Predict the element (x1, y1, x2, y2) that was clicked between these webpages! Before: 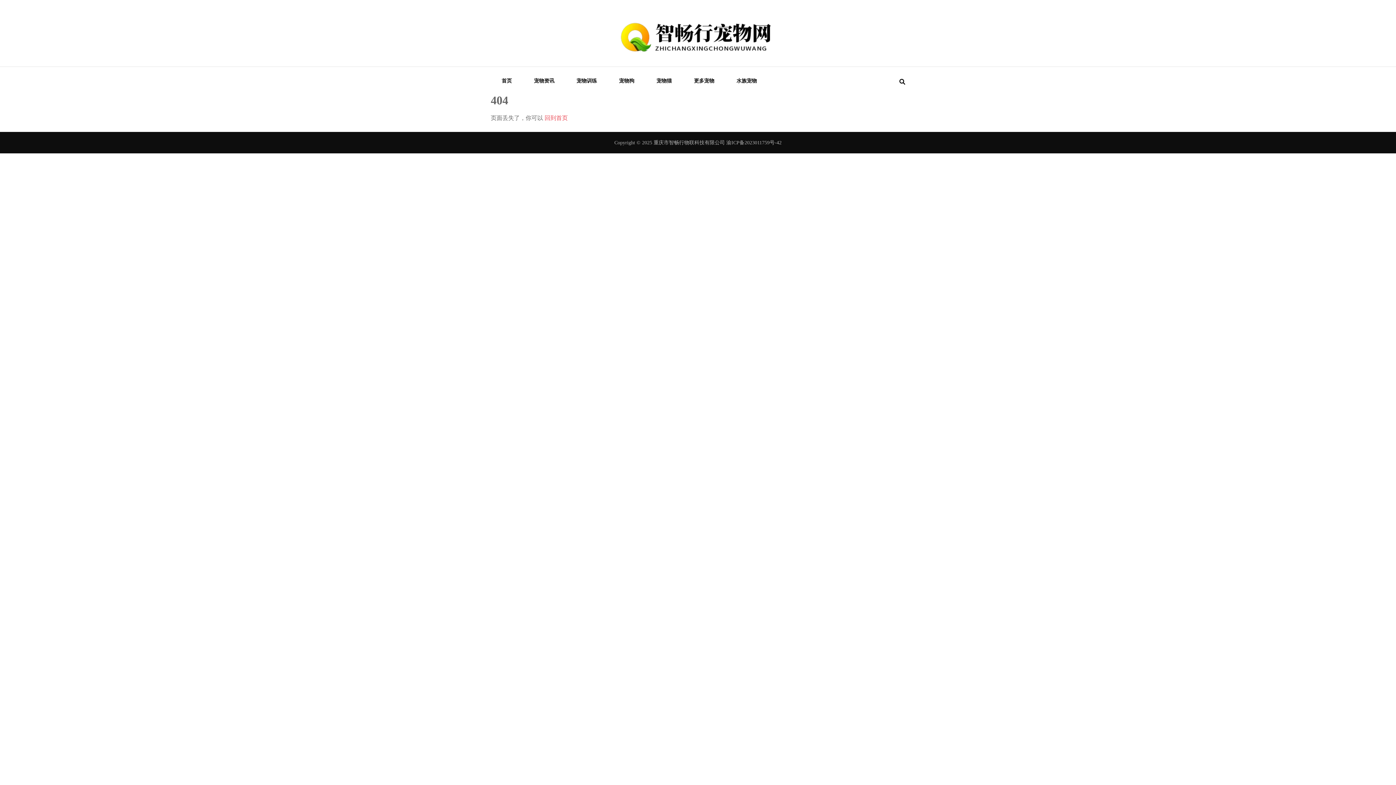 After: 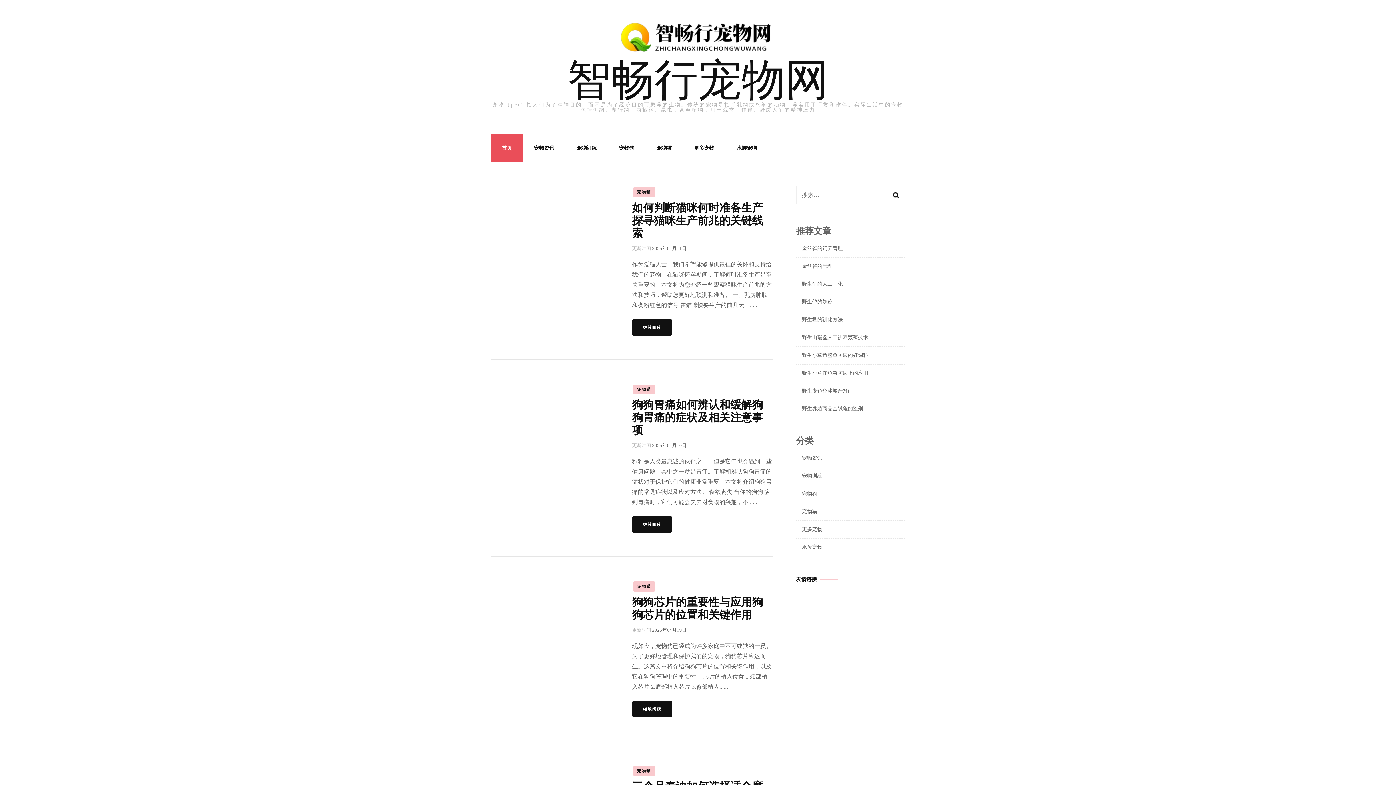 Action: bbox: (544, 115, 568, 121) label: 回到首页